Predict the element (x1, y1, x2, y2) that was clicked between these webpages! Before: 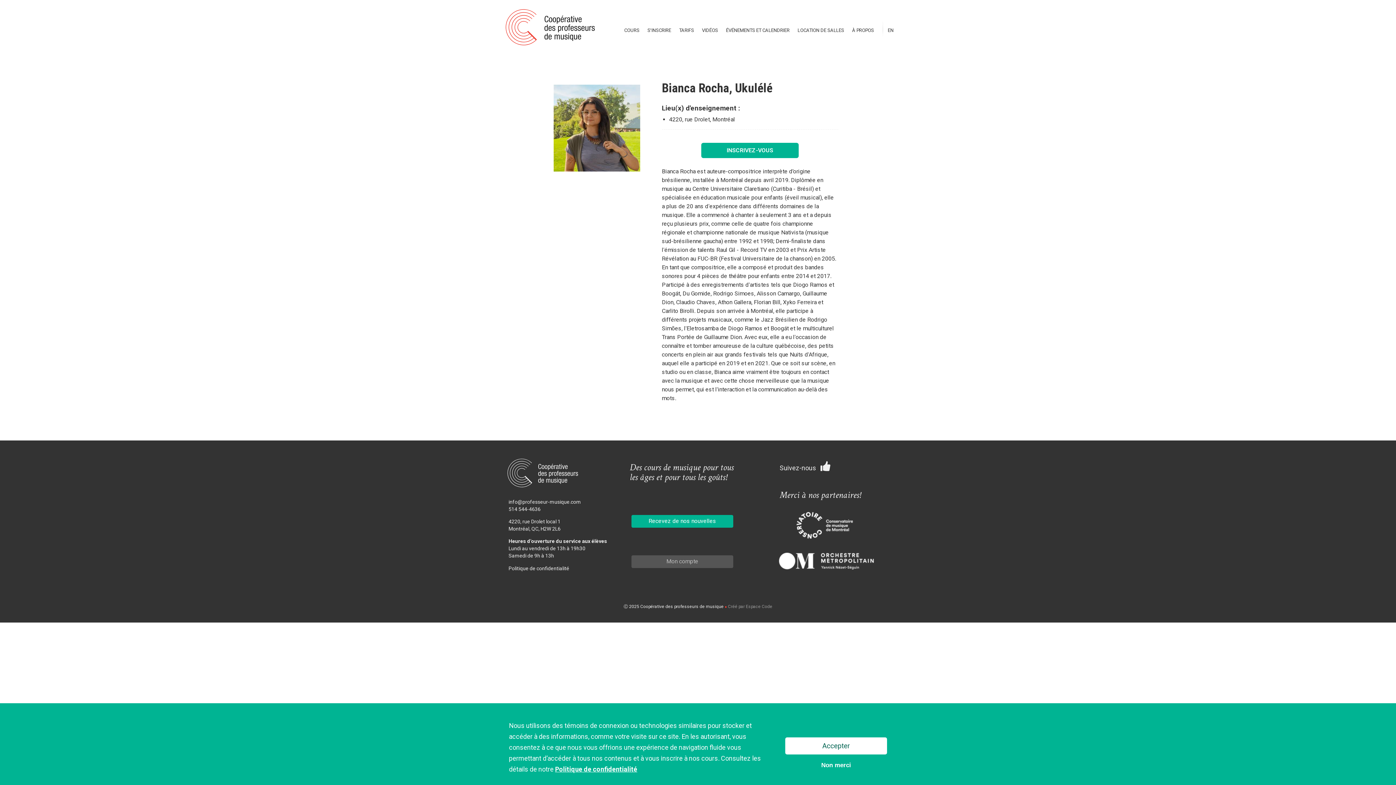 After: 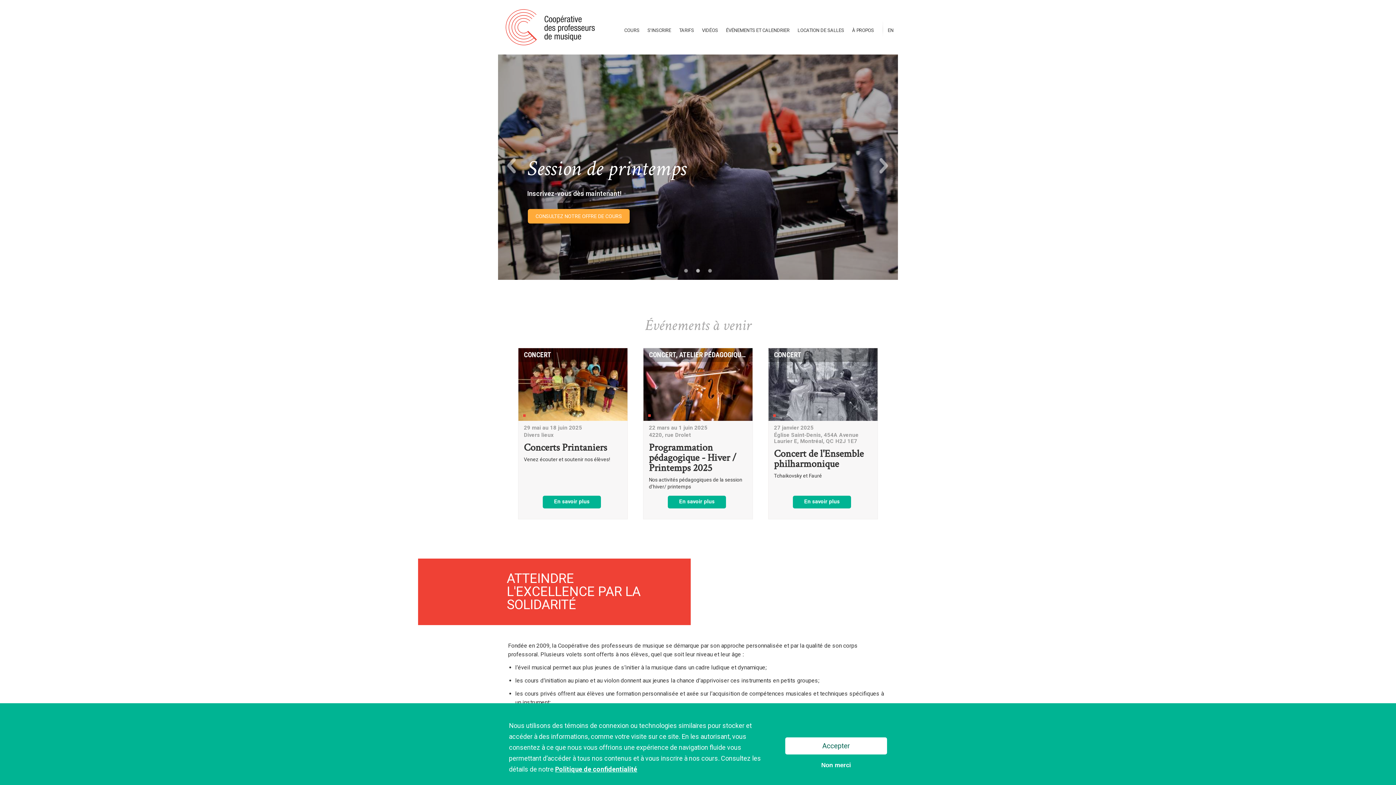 Action: bbox: (507, 482, 578, 488)